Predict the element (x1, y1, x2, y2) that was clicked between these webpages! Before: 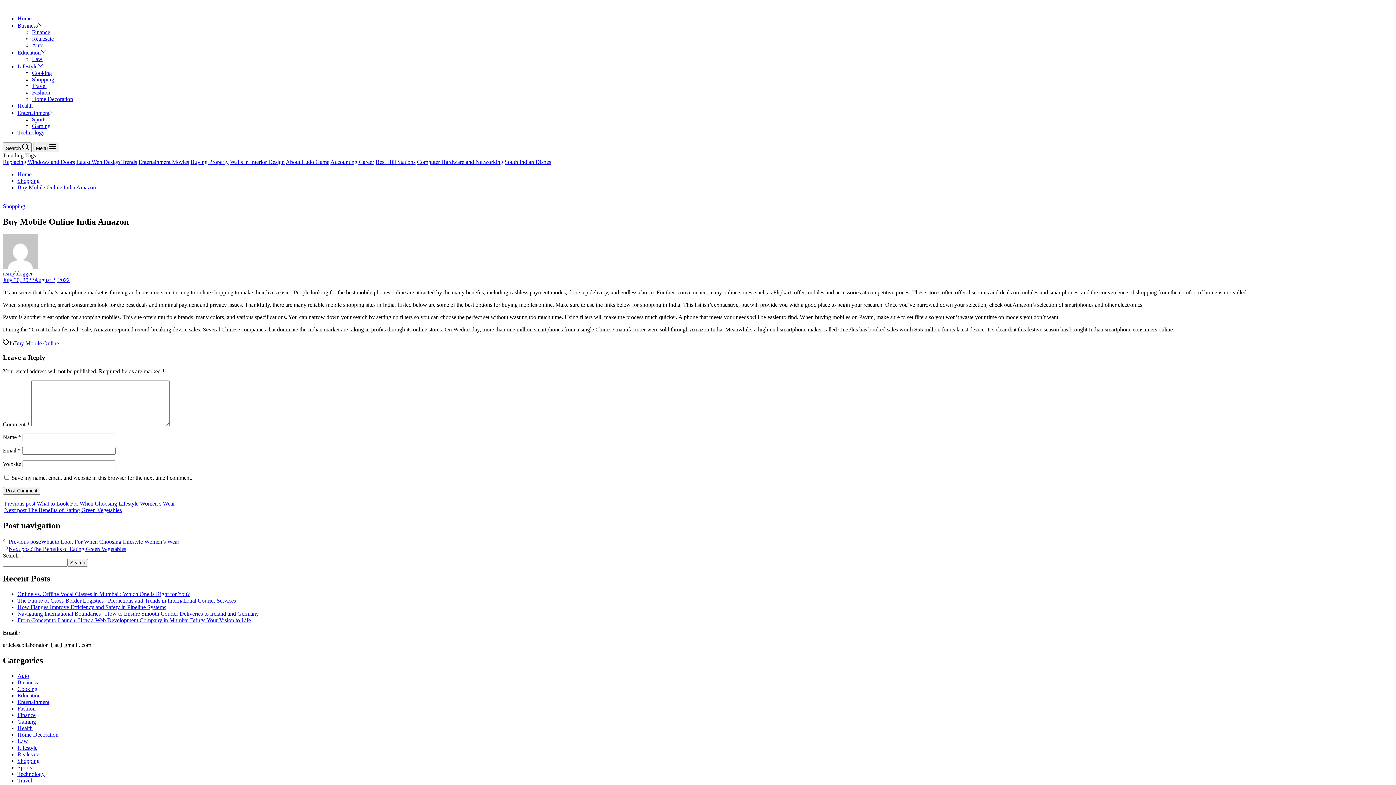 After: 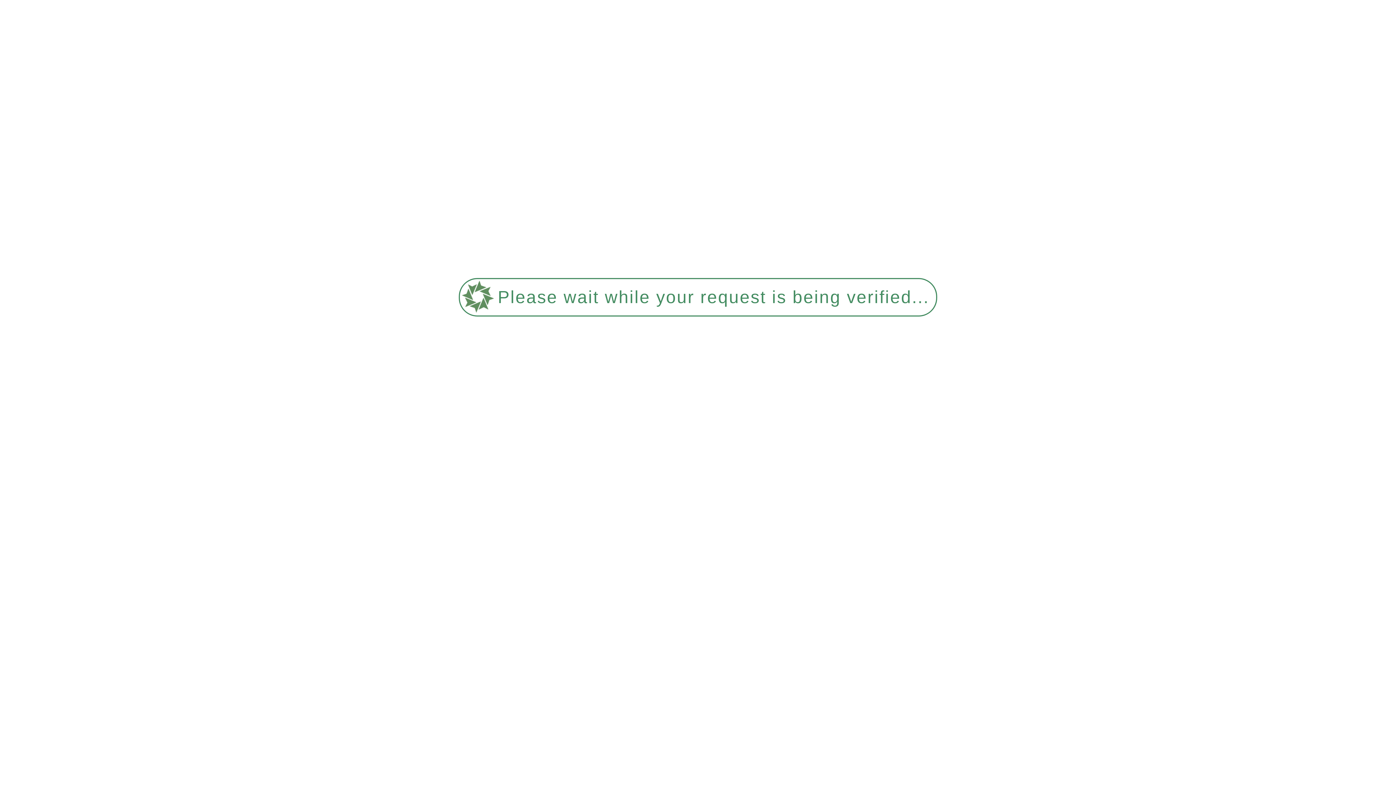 Action: label: Cooking bbox: (17, 686, 37, 692)